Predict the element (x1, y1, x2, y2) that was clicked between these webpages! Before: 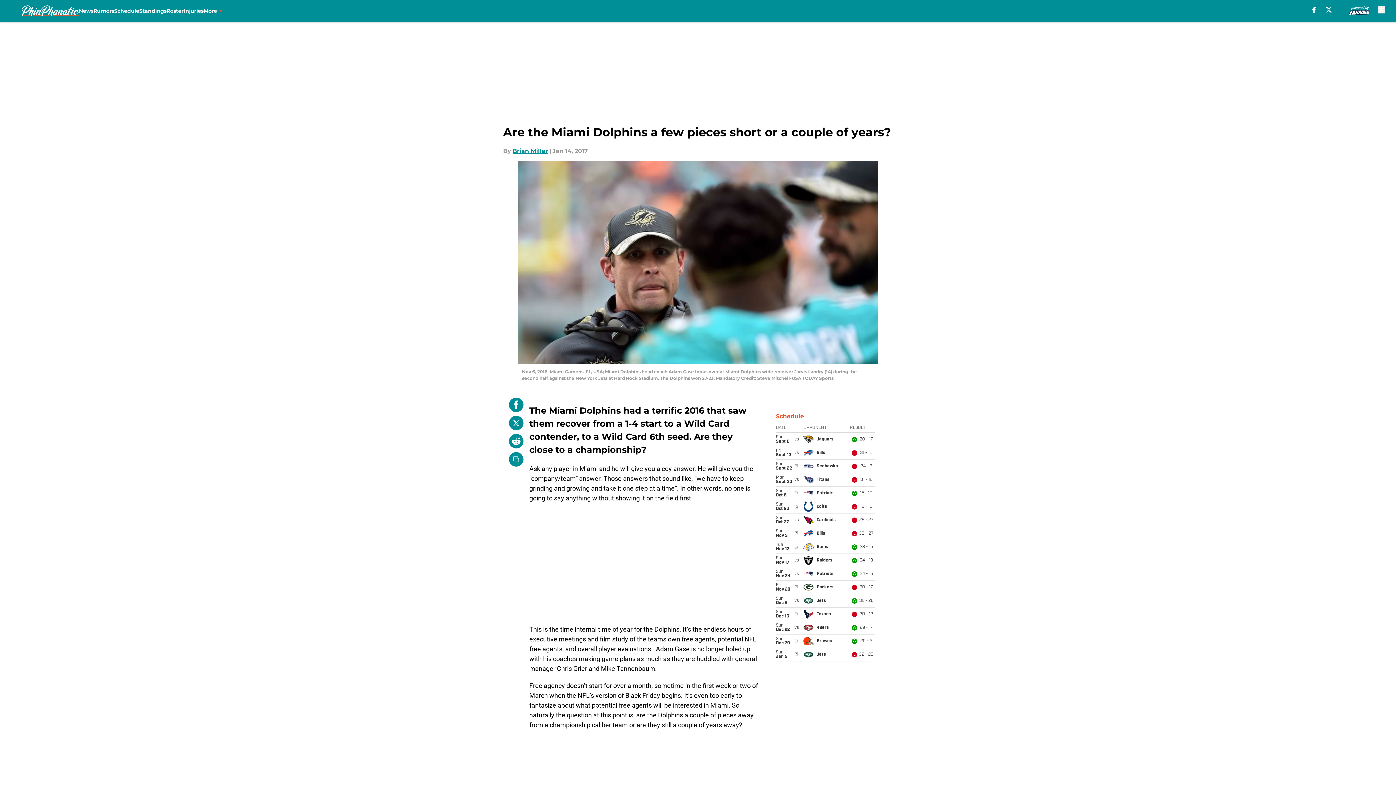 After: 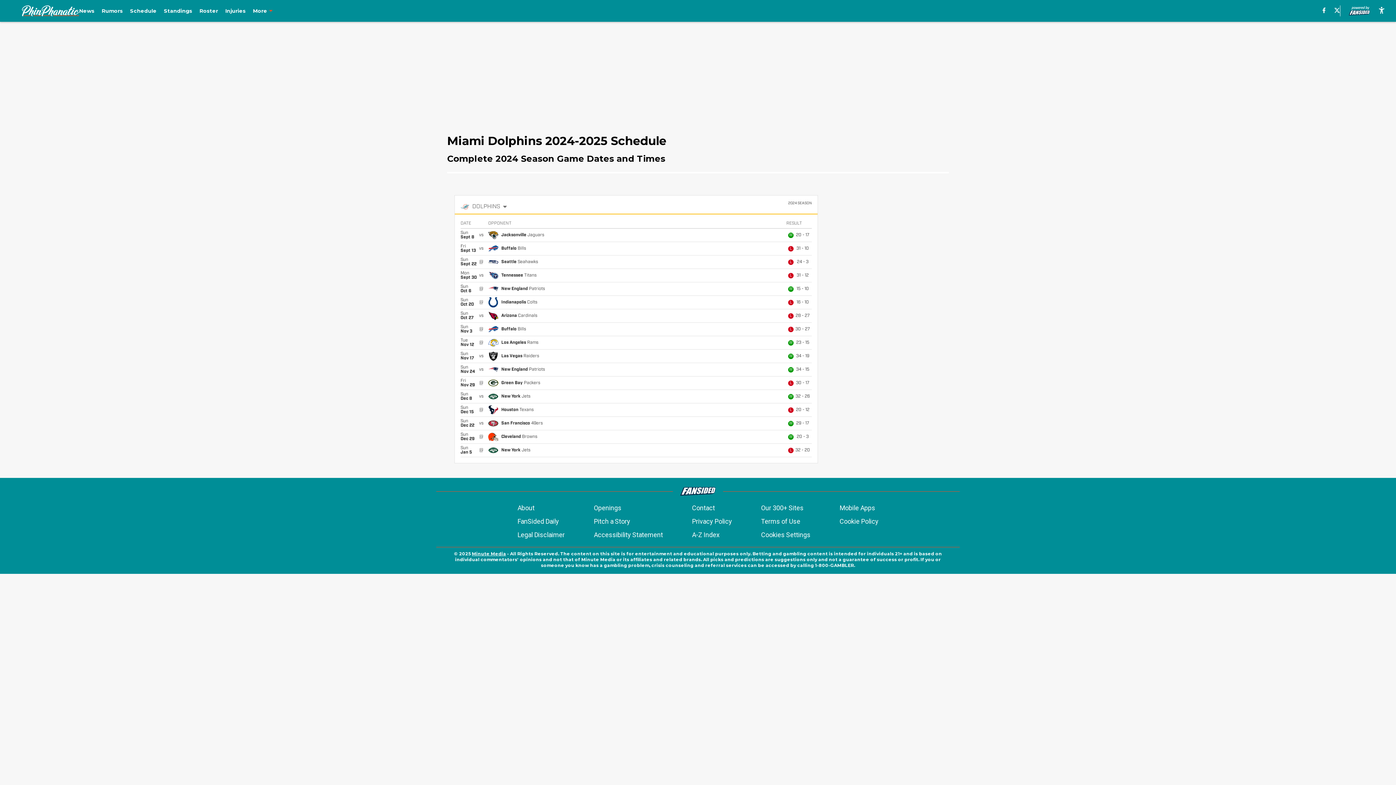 Action: label: Schedule bbox: (114, 0, 139, 21)